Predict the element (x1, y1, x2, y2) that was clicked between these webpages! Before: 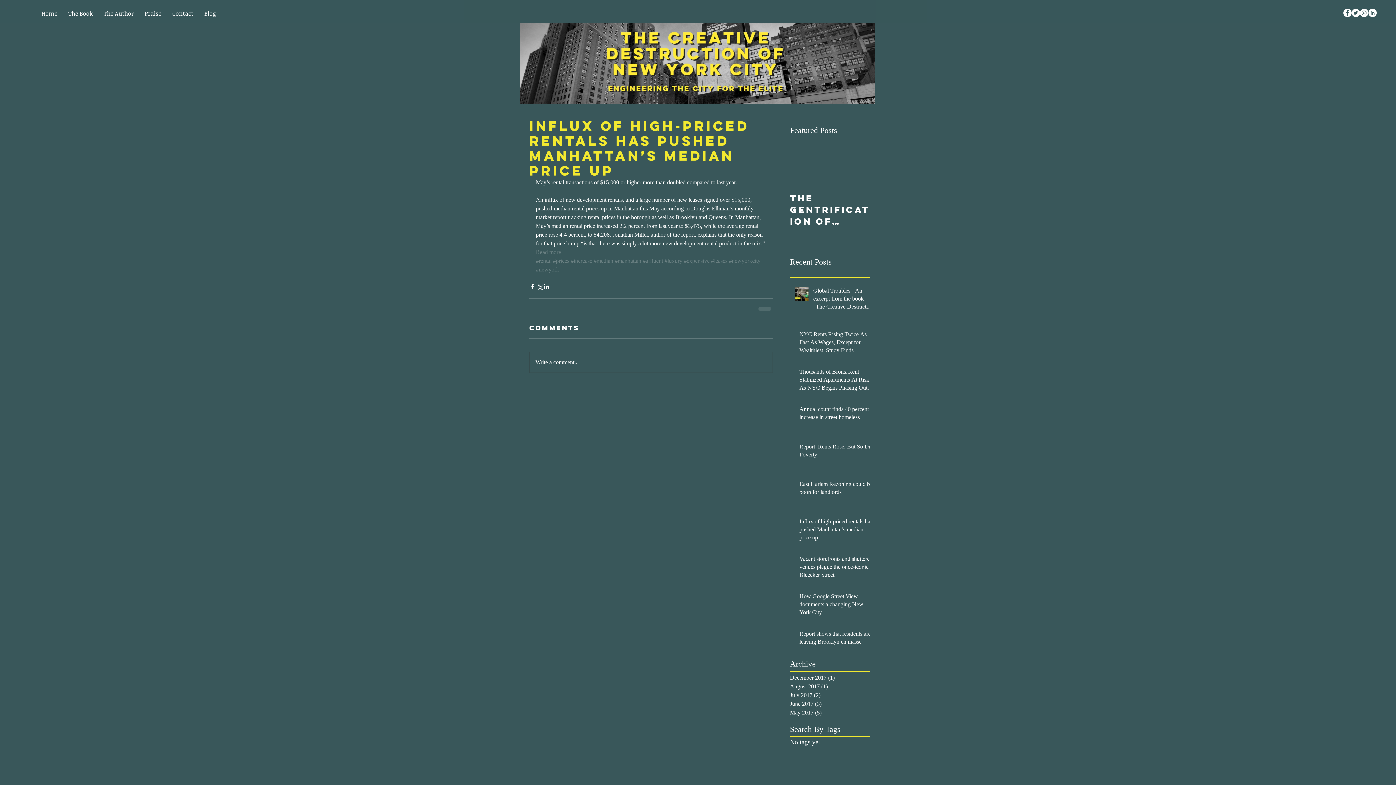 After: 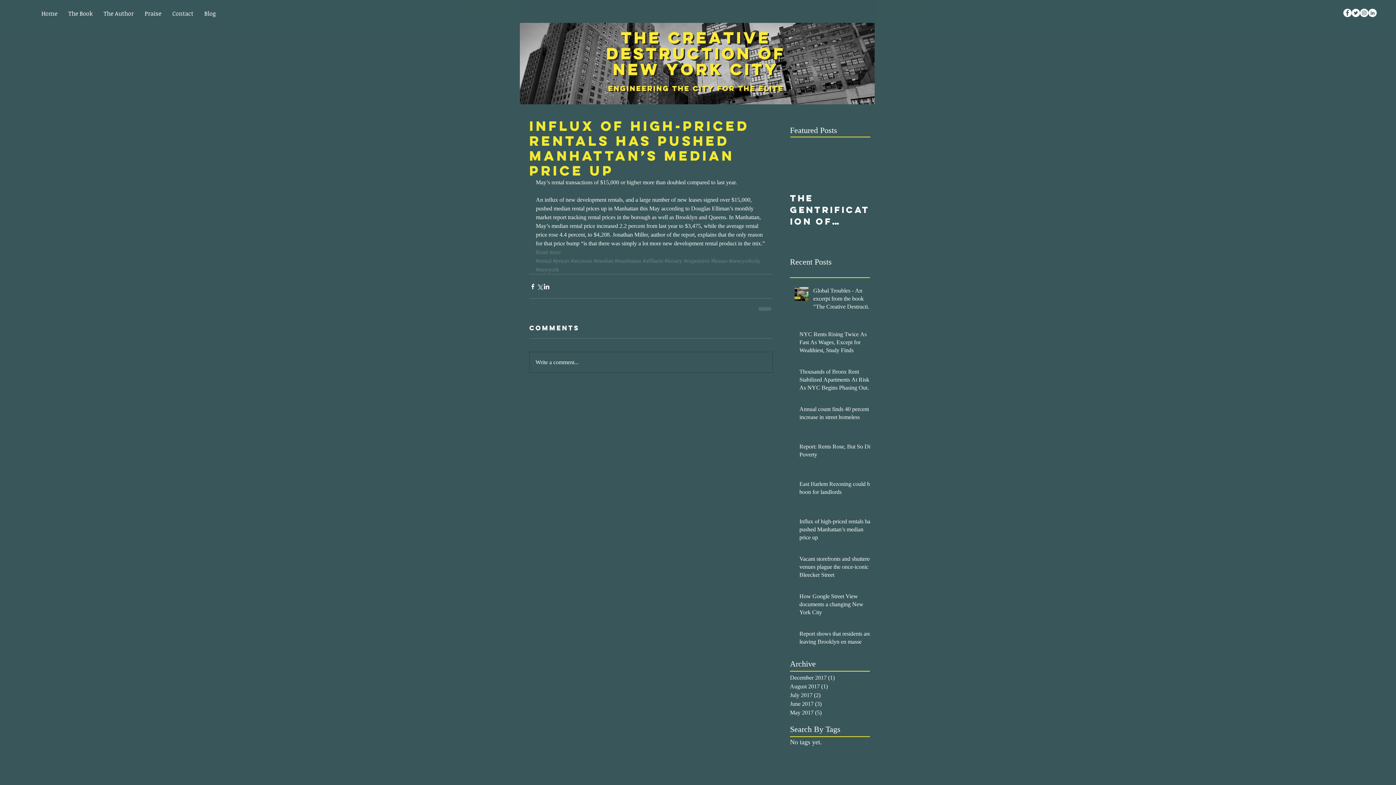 Action: bbox: (529, 352, 772, 372) label: Write a comment...